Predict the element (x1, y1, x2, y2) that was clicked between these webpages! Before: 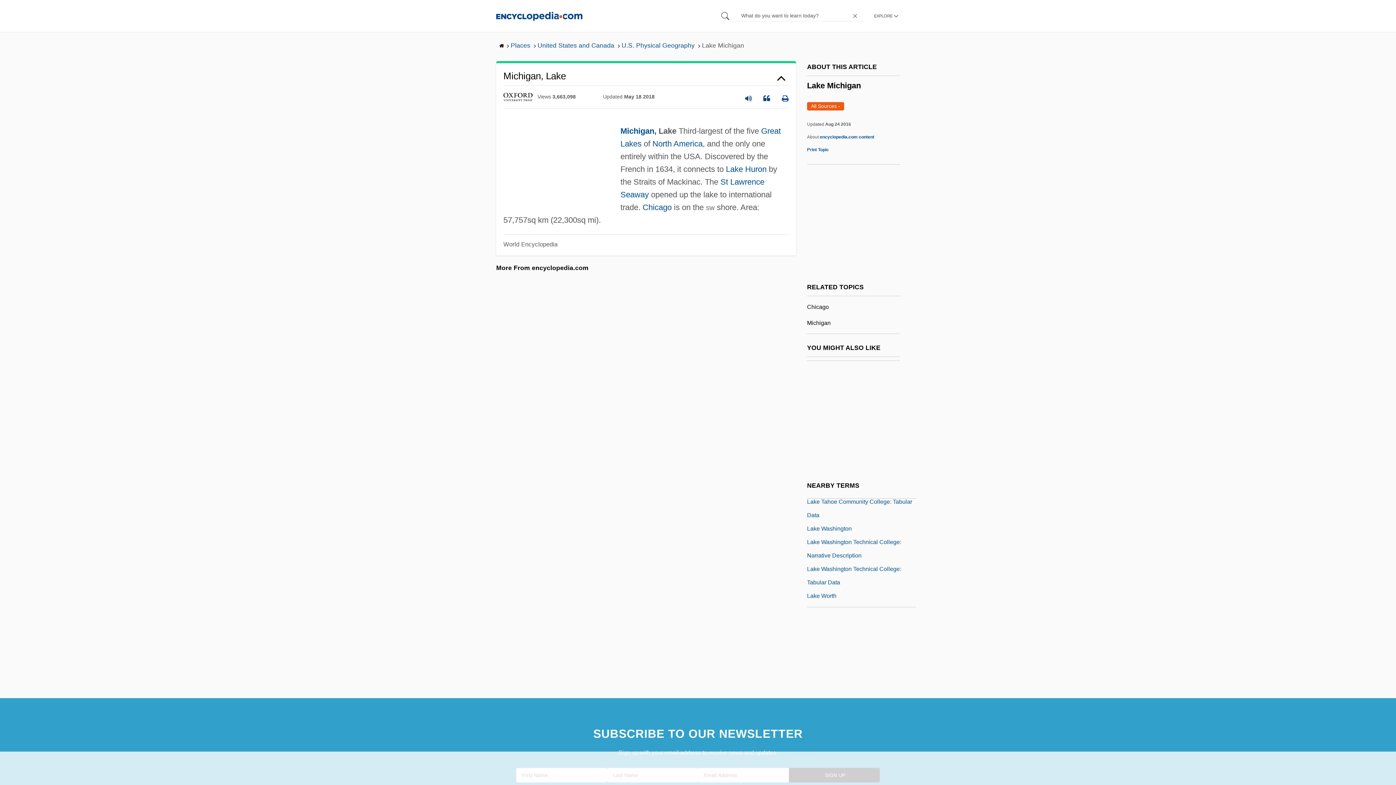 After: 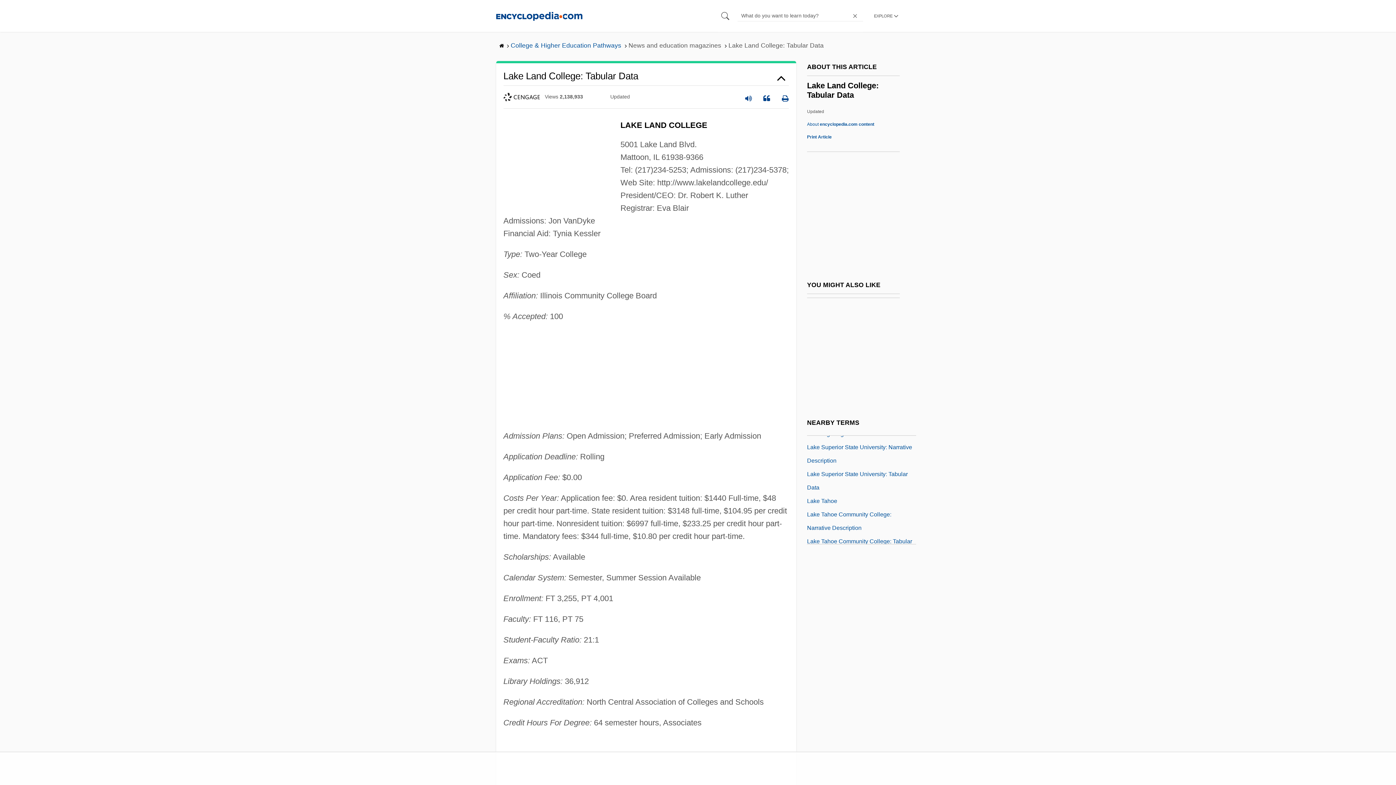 Action: label: Lake Land College: Tabular Data bbox: (807, 527, 892, 536)